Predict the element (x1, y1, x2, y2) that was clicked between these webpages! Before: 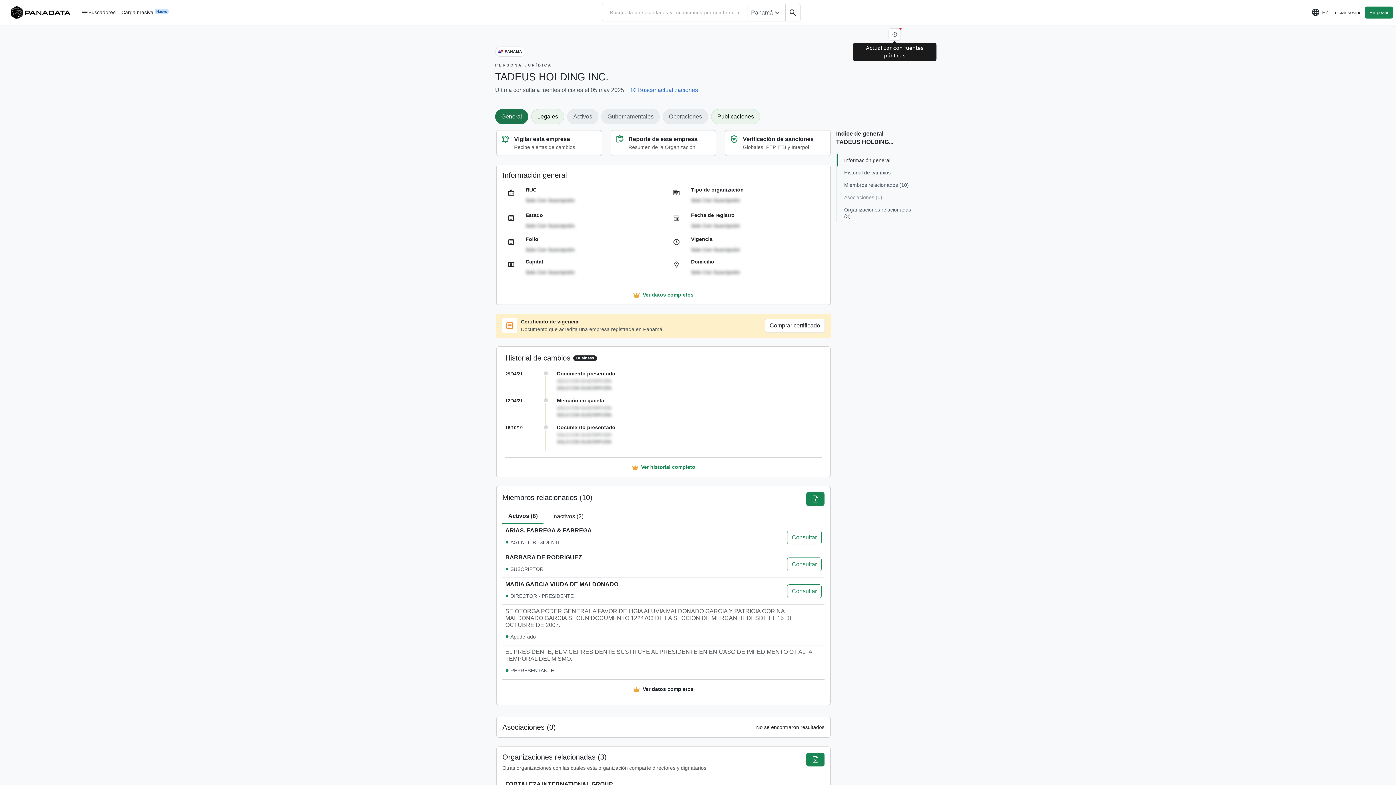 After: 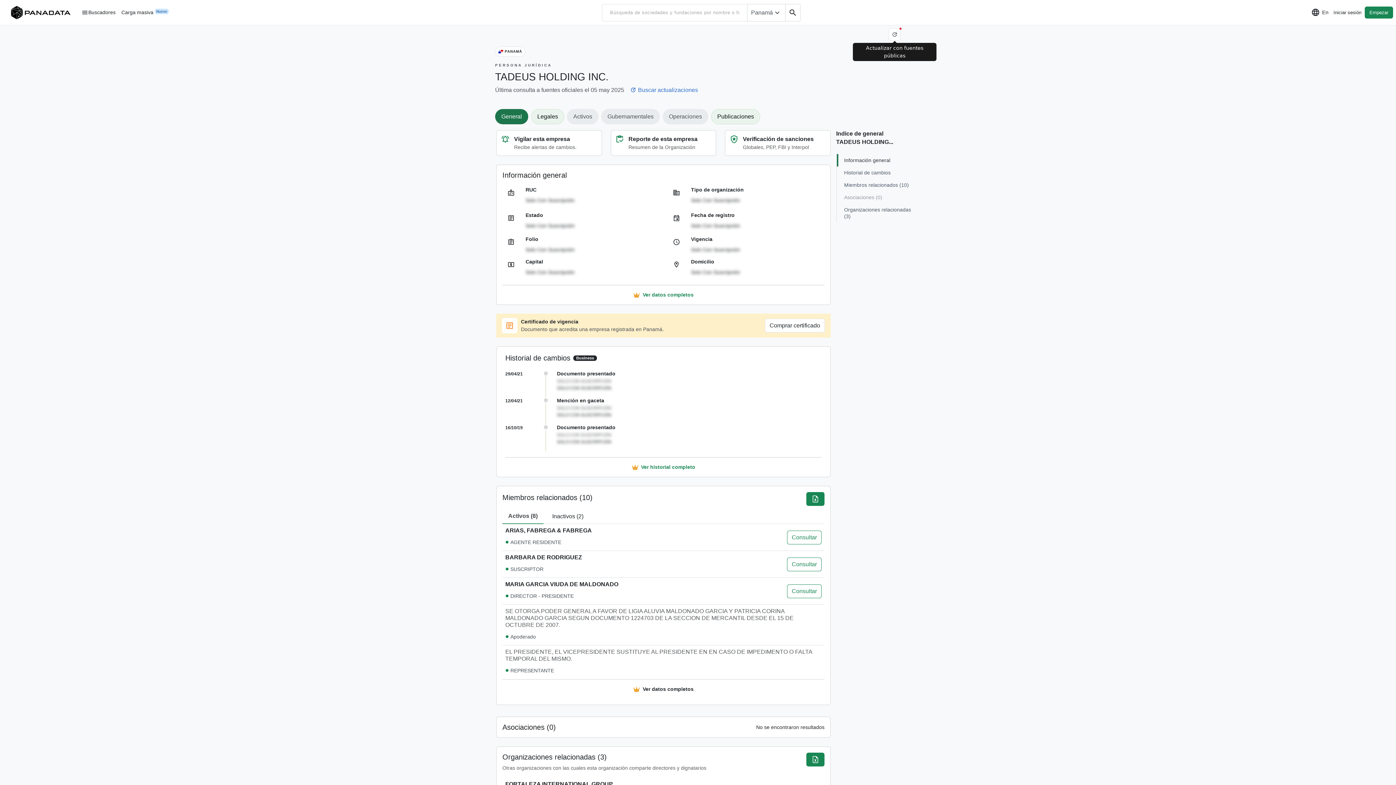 Action: label: Activos (8) bbox: (502, 509, 543, 524)